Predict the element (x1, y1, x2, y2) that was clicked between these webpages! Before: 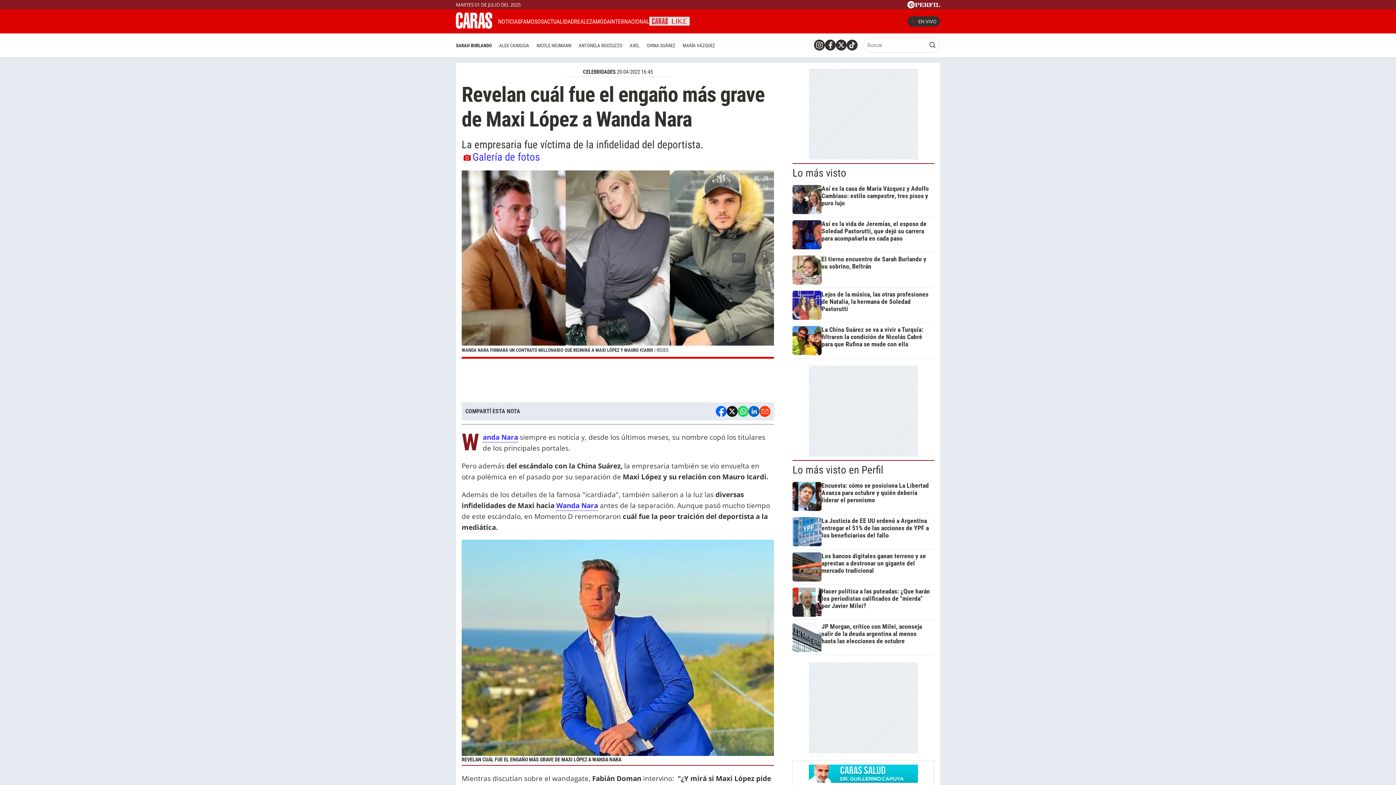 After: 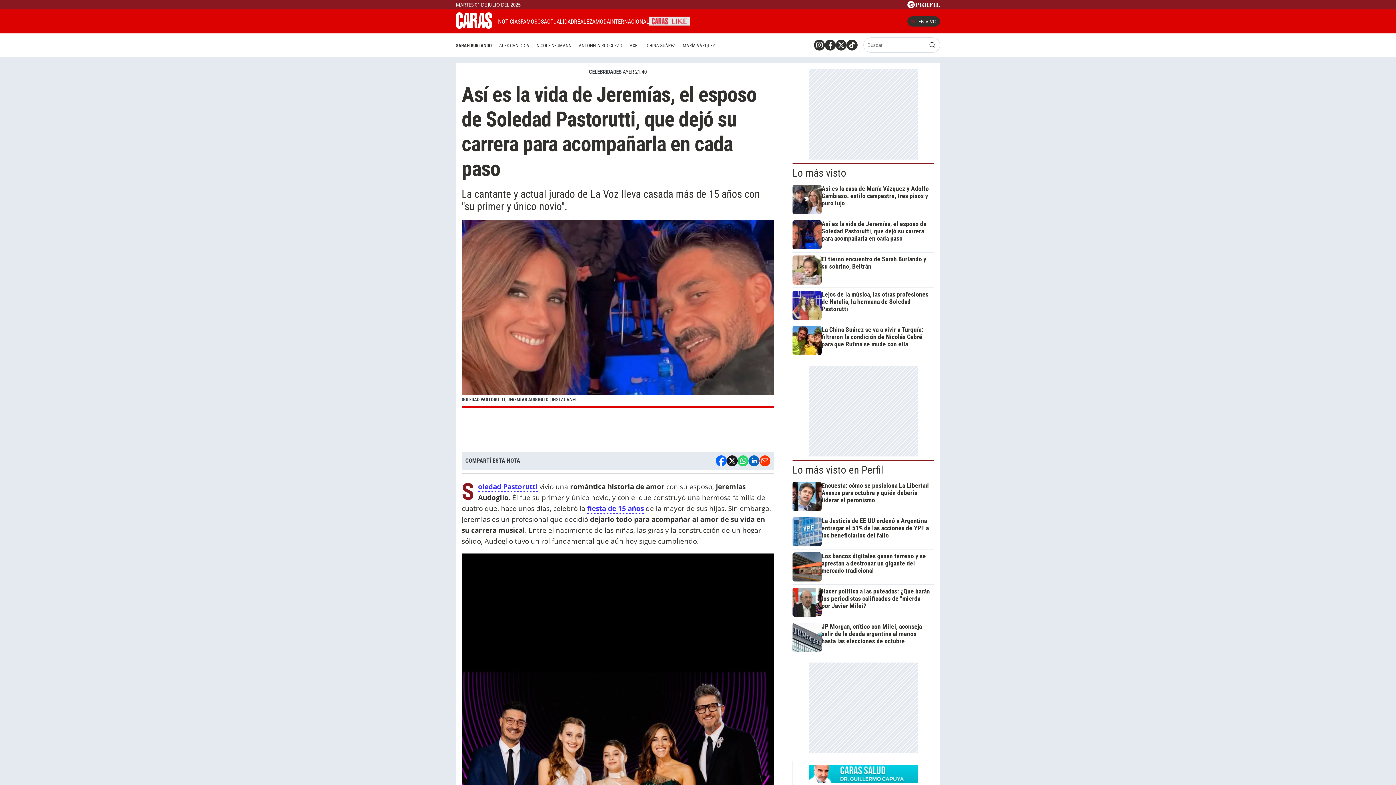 Action: label: Así es la vida de Jeremías, el esposo de Soledad Pastorutti, que dejó su carrera para acompañarla en cada paso bbox: (792, 220, 931, 249)